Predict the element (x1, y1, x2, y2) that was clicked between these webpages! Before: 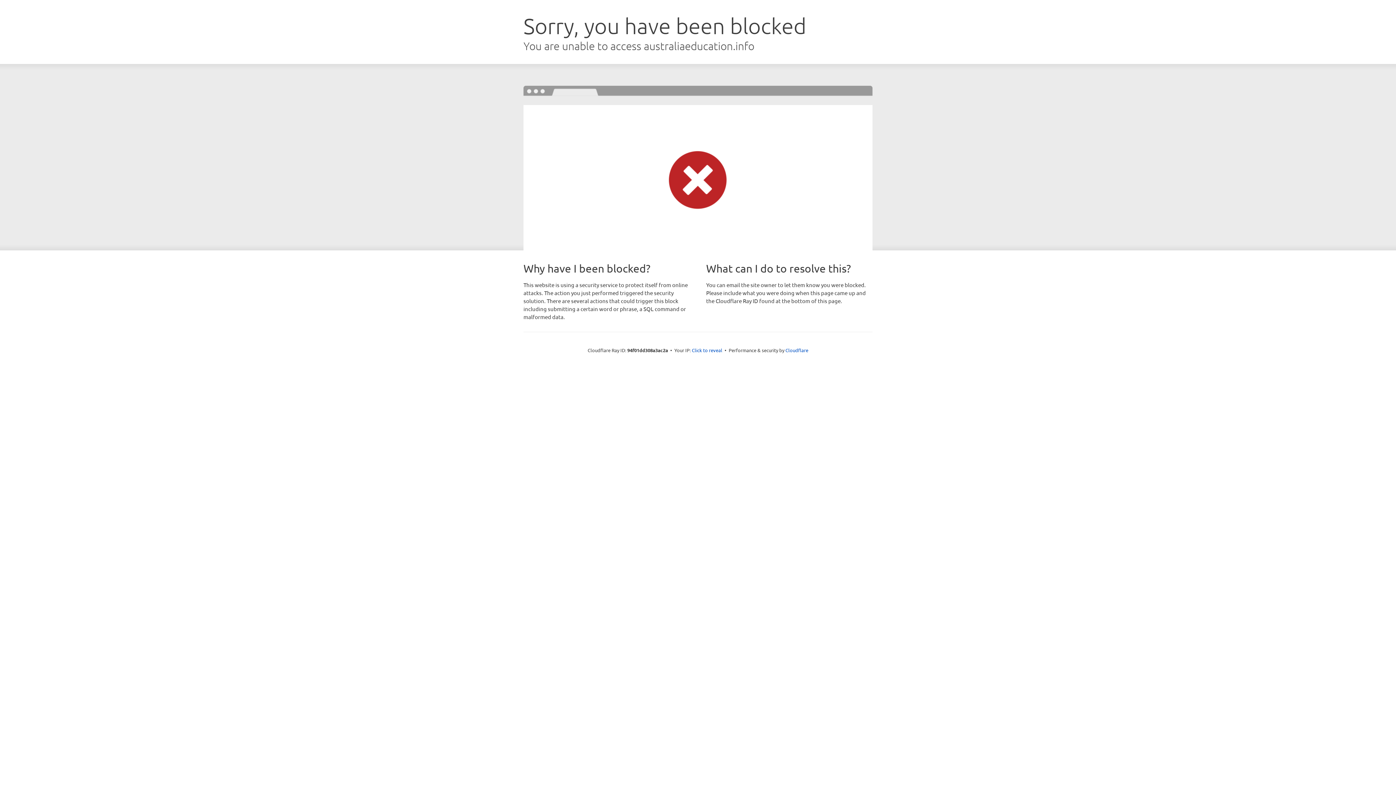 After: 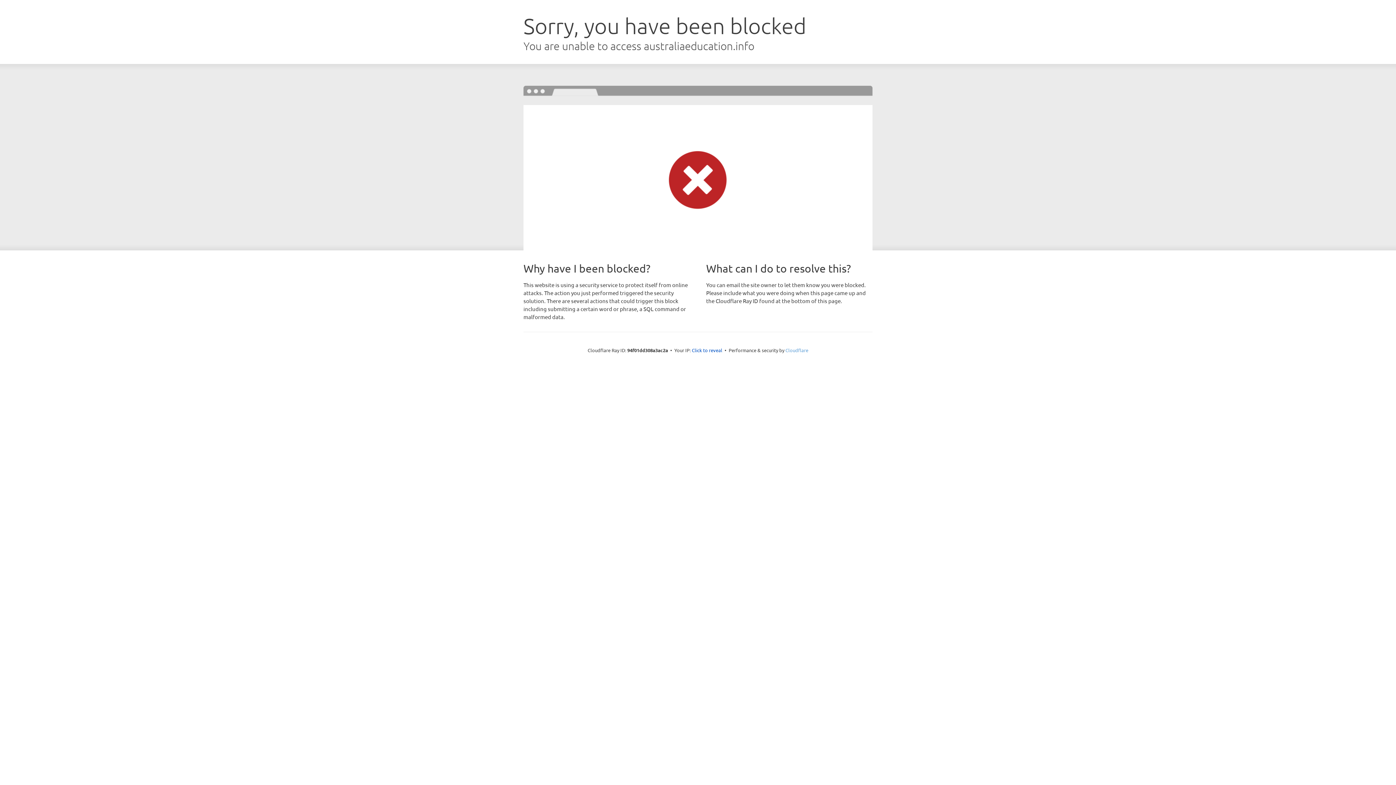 Action: bbox: (785, 347, 808, 353) label: Cloudflare